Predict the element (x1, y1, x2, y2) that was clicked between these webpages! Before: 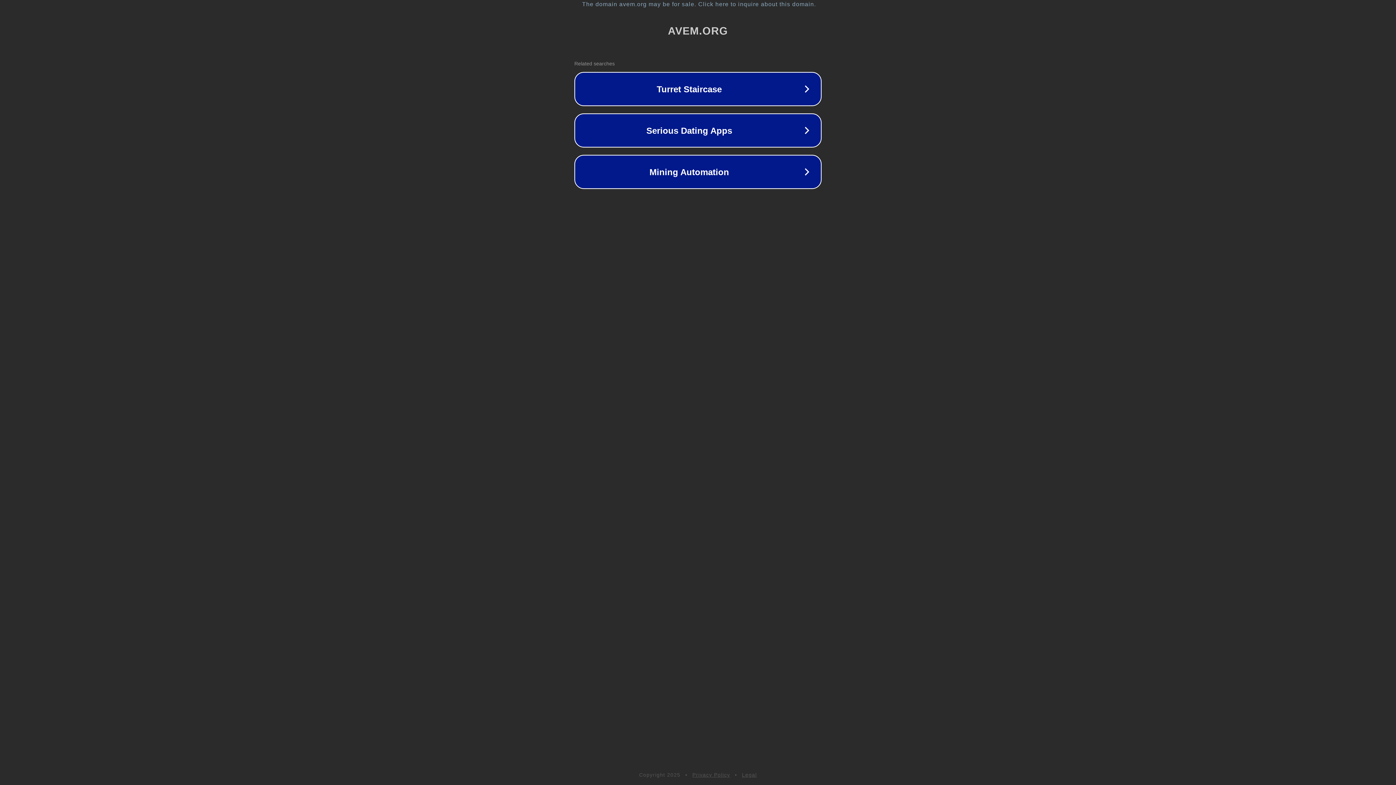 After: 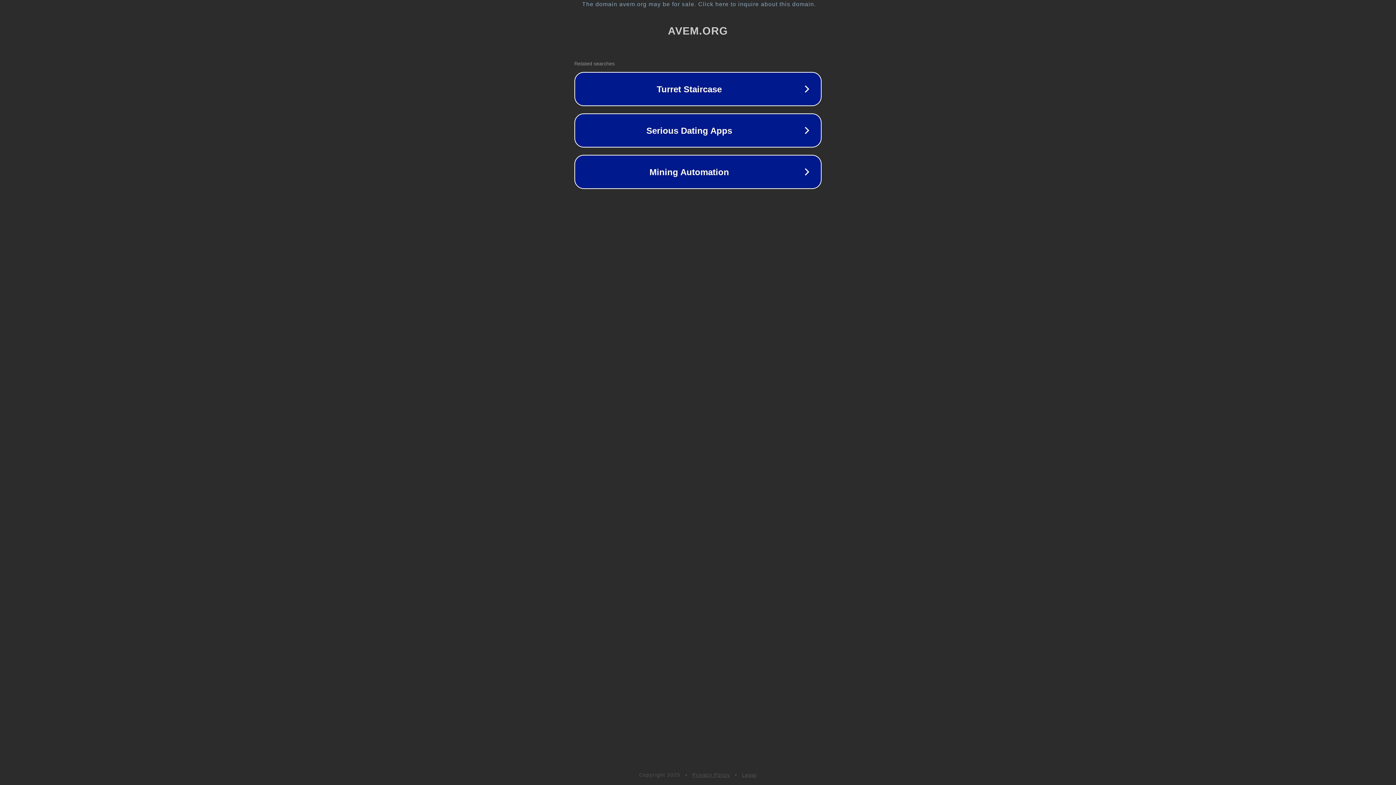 Action: label: Legal bbox: (742, 772, 757, 778)